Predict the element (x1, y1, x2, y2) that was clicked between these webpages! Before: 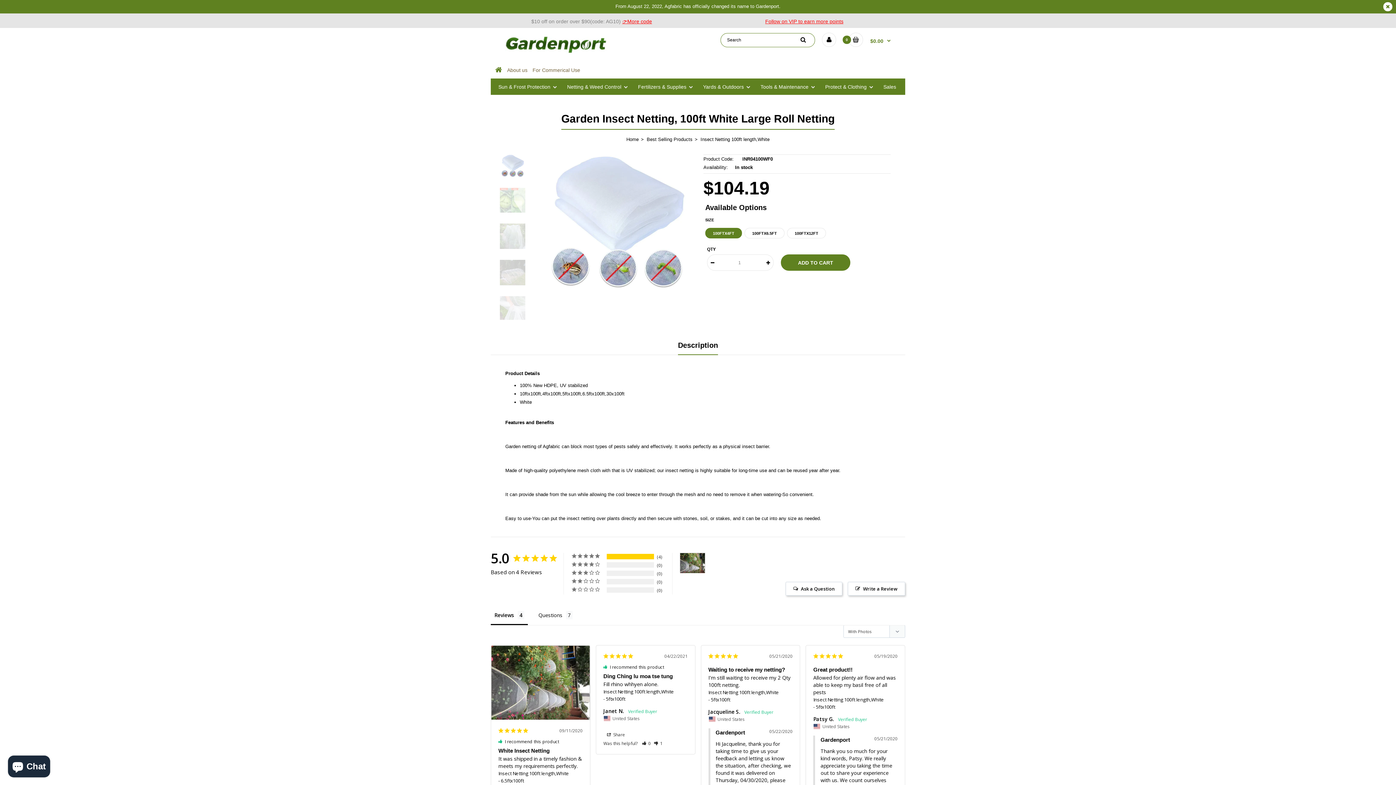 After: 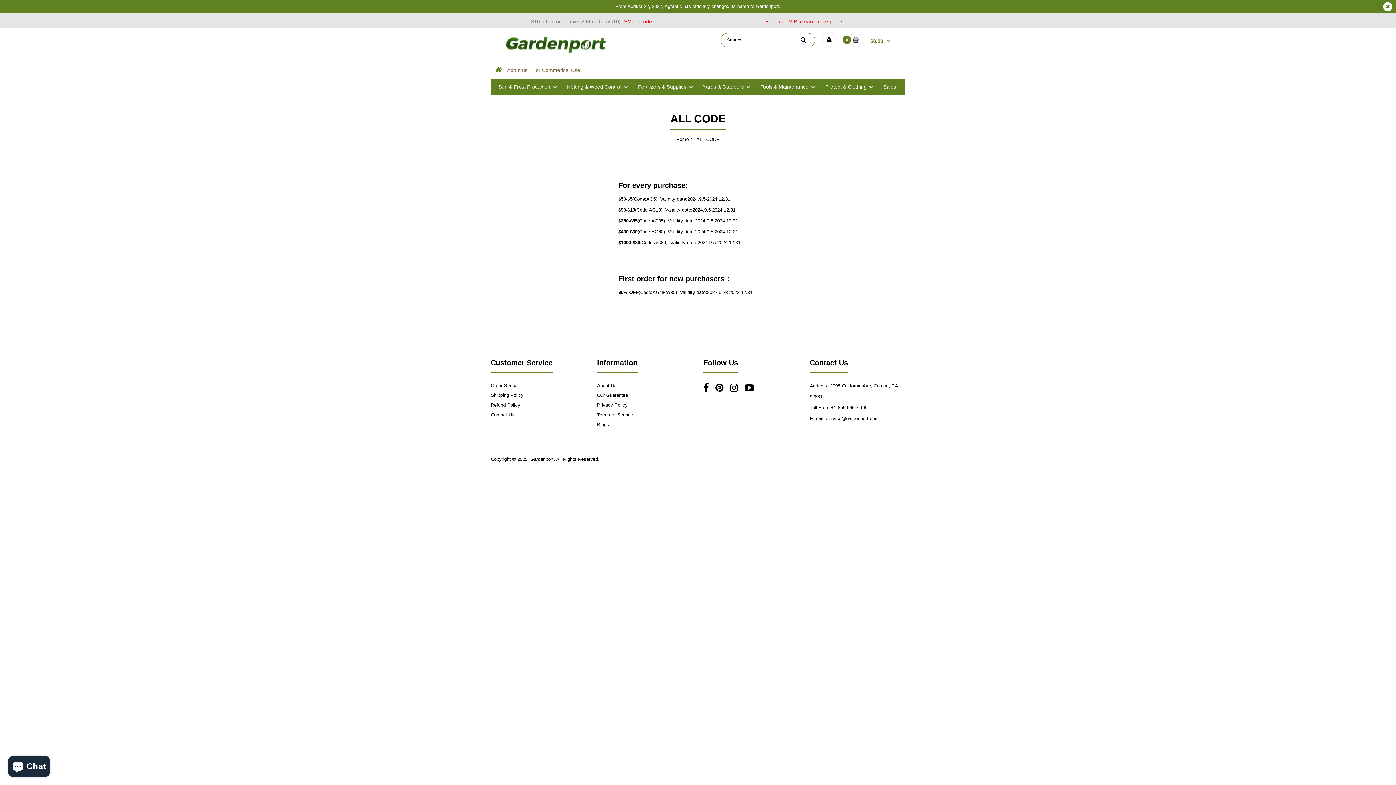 Action: bbox: (622, 18, 652, 24) label: 👉More code